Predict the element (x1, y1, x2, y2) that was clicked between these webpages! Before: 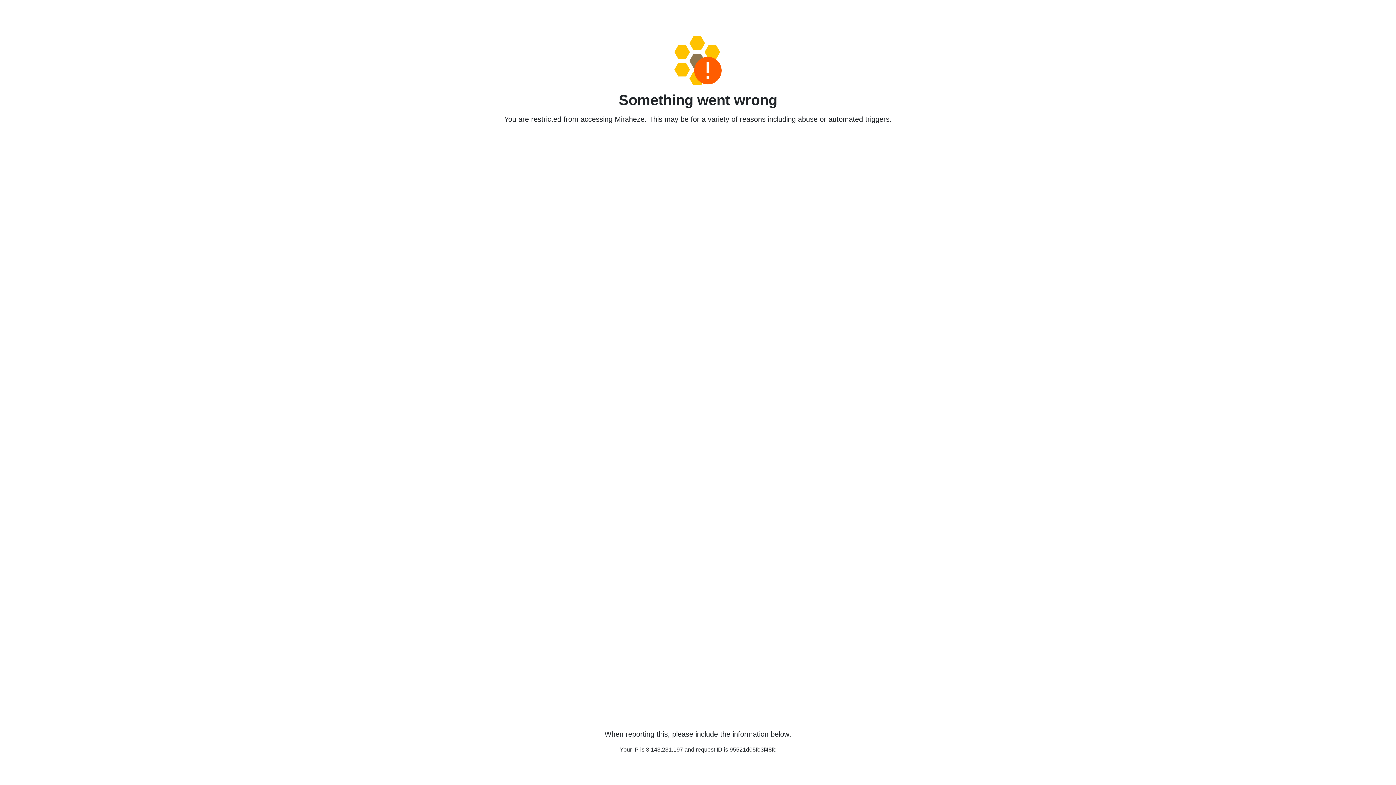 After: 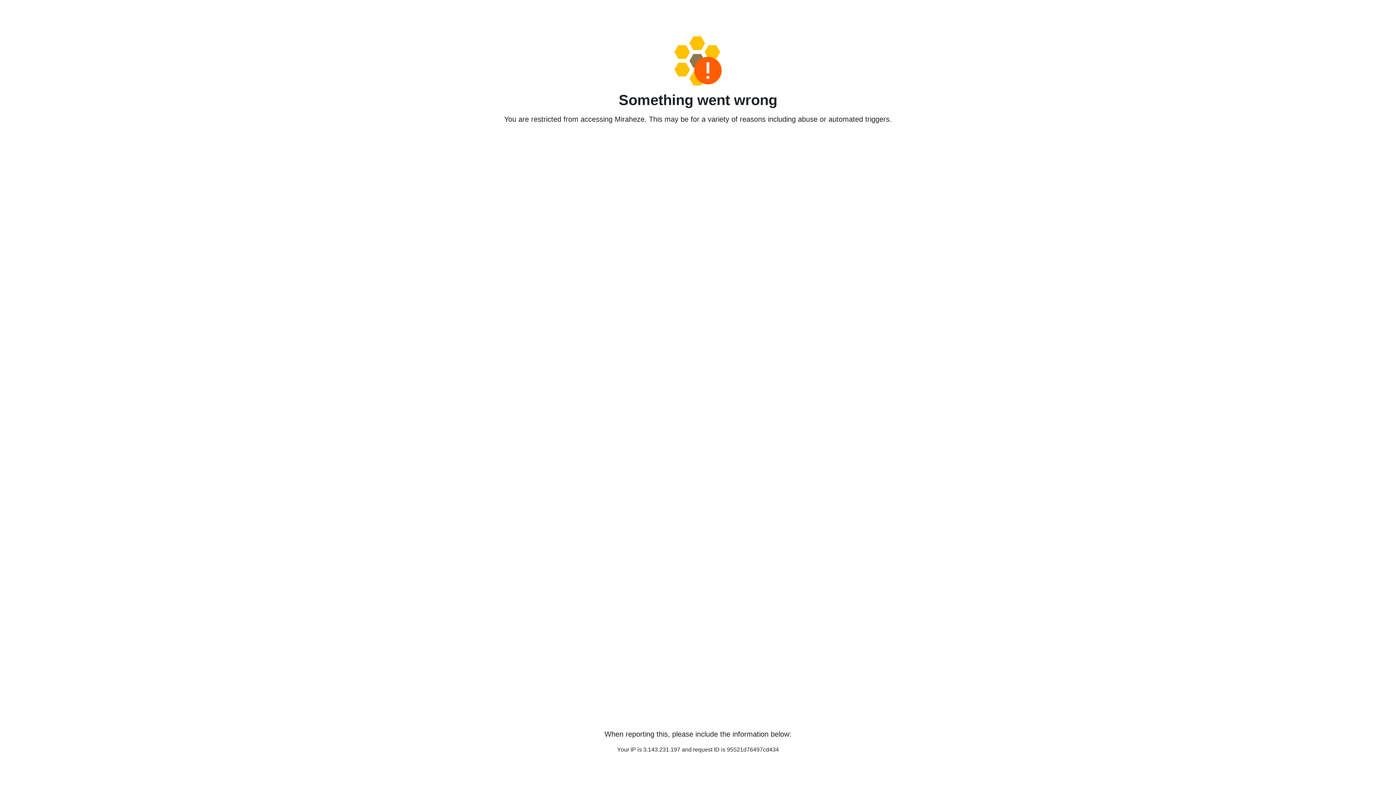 Action: bbox: (458, 36, 938, 85)